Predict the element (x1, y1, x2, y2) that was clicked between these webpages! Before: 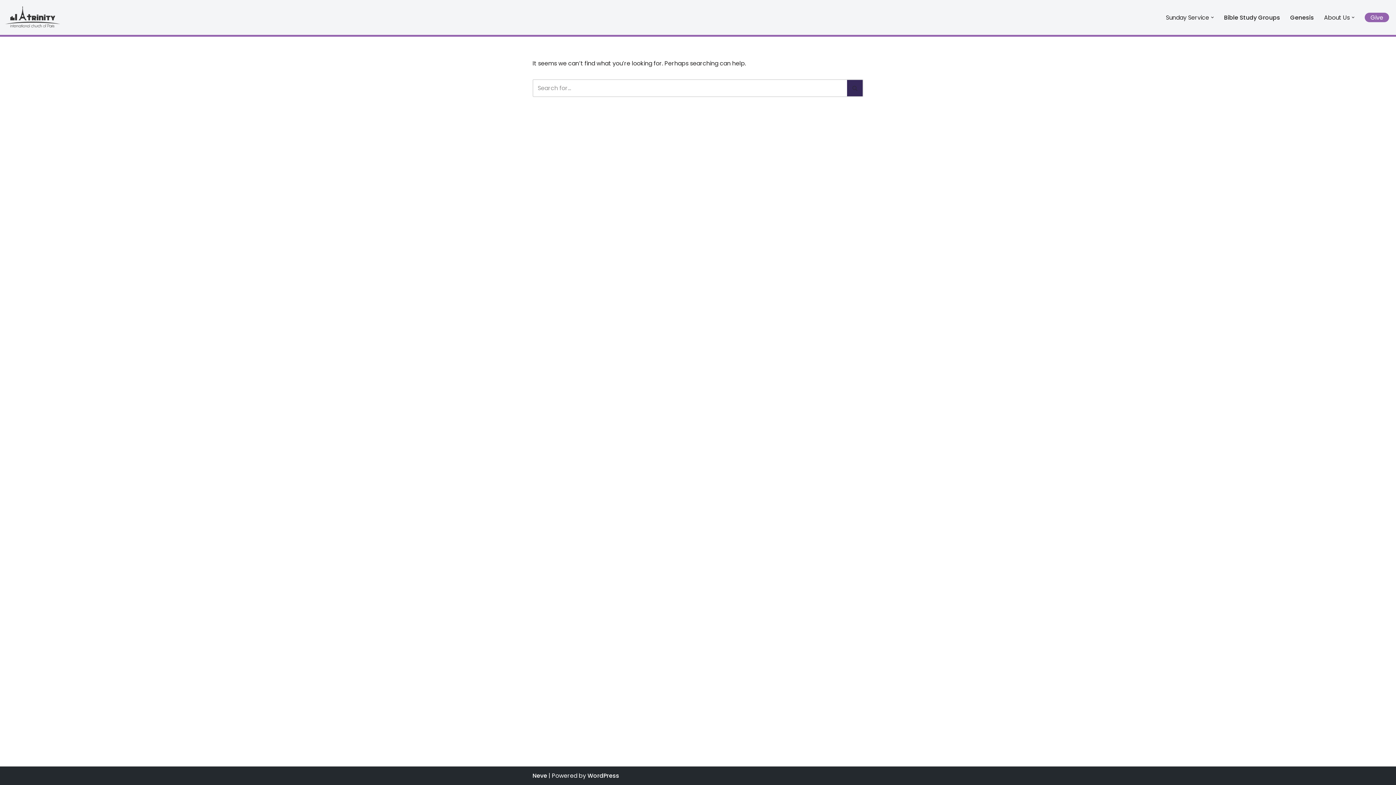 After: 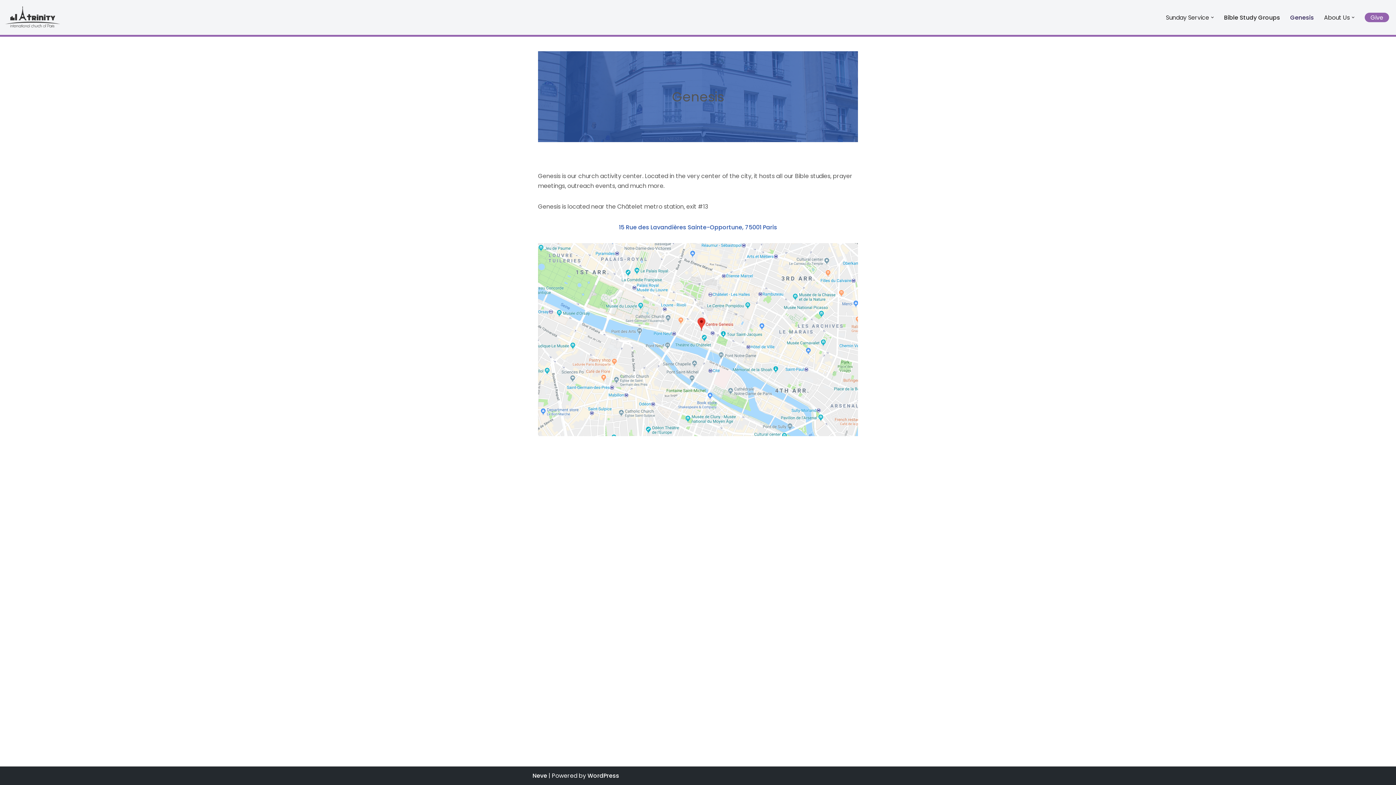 Action: bbox: (1290, 12, 1314, 22) label: Genesis